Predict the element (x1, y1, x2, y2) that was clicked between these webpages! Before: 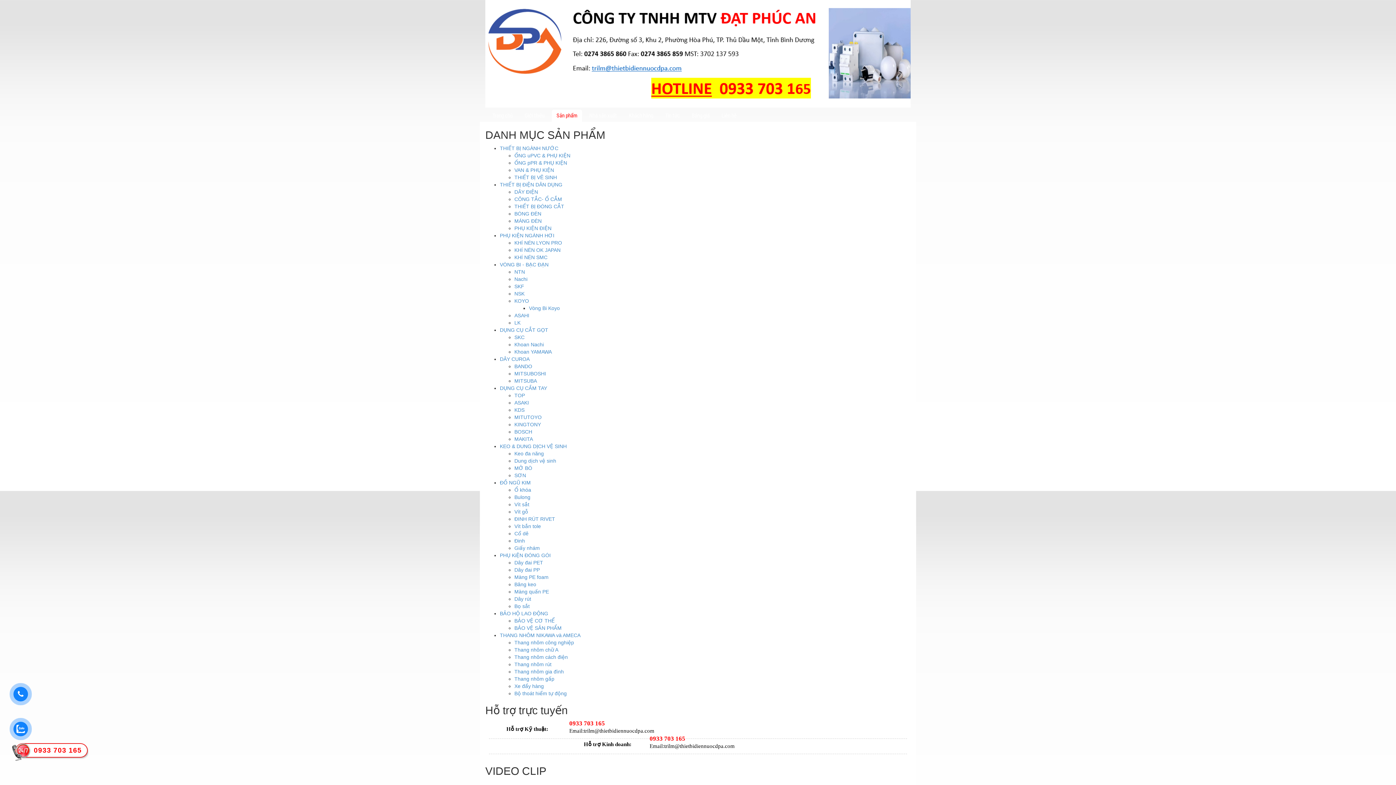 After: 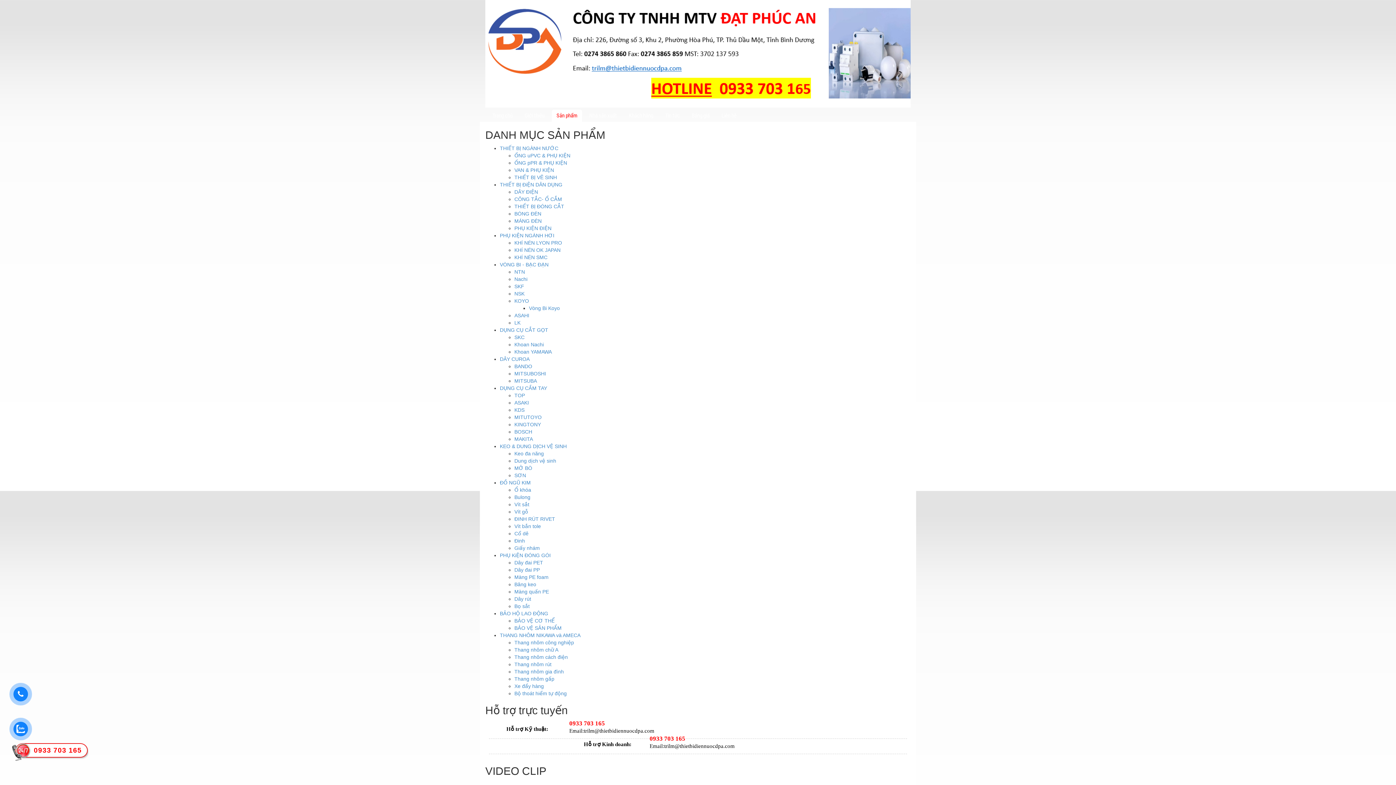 Action: label: Nachi bbox: (514, 276, 527, 282)